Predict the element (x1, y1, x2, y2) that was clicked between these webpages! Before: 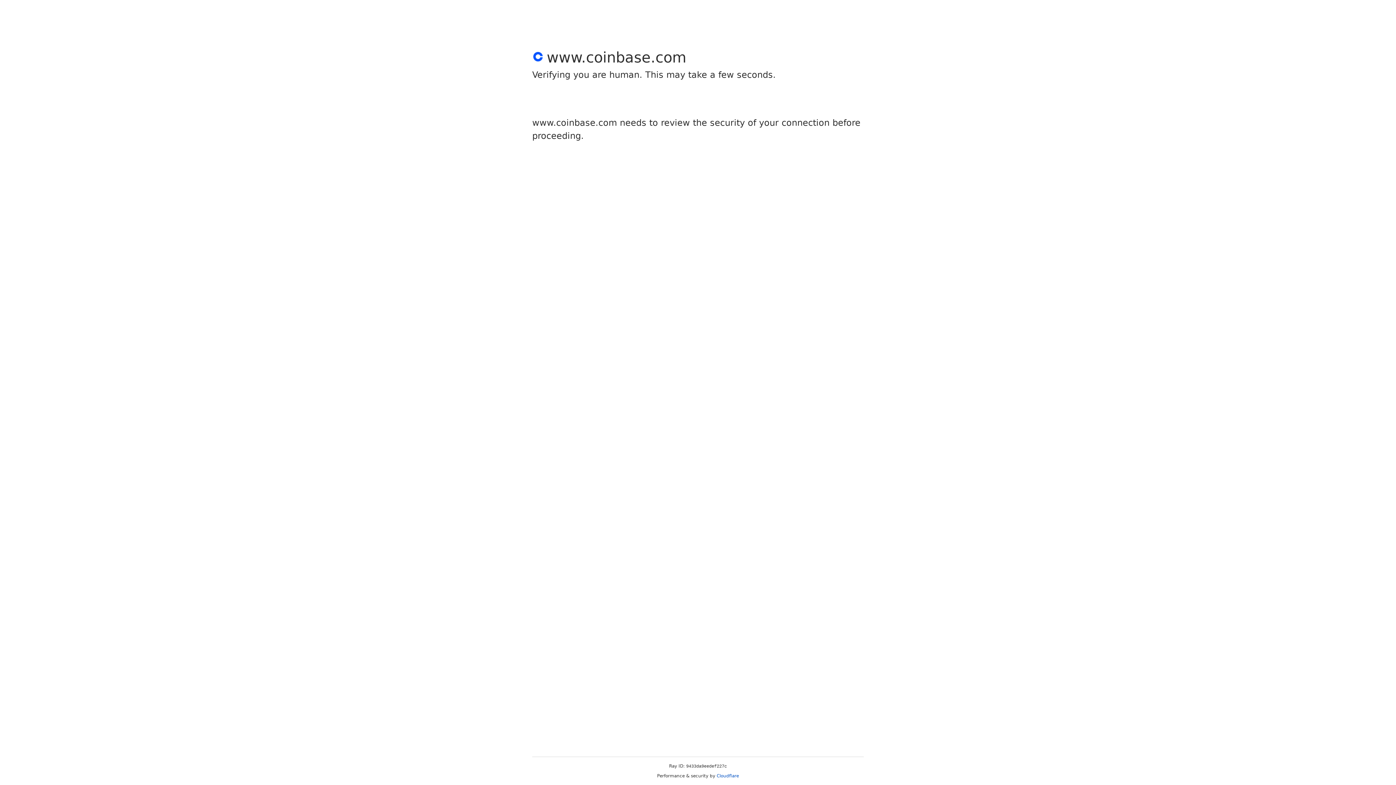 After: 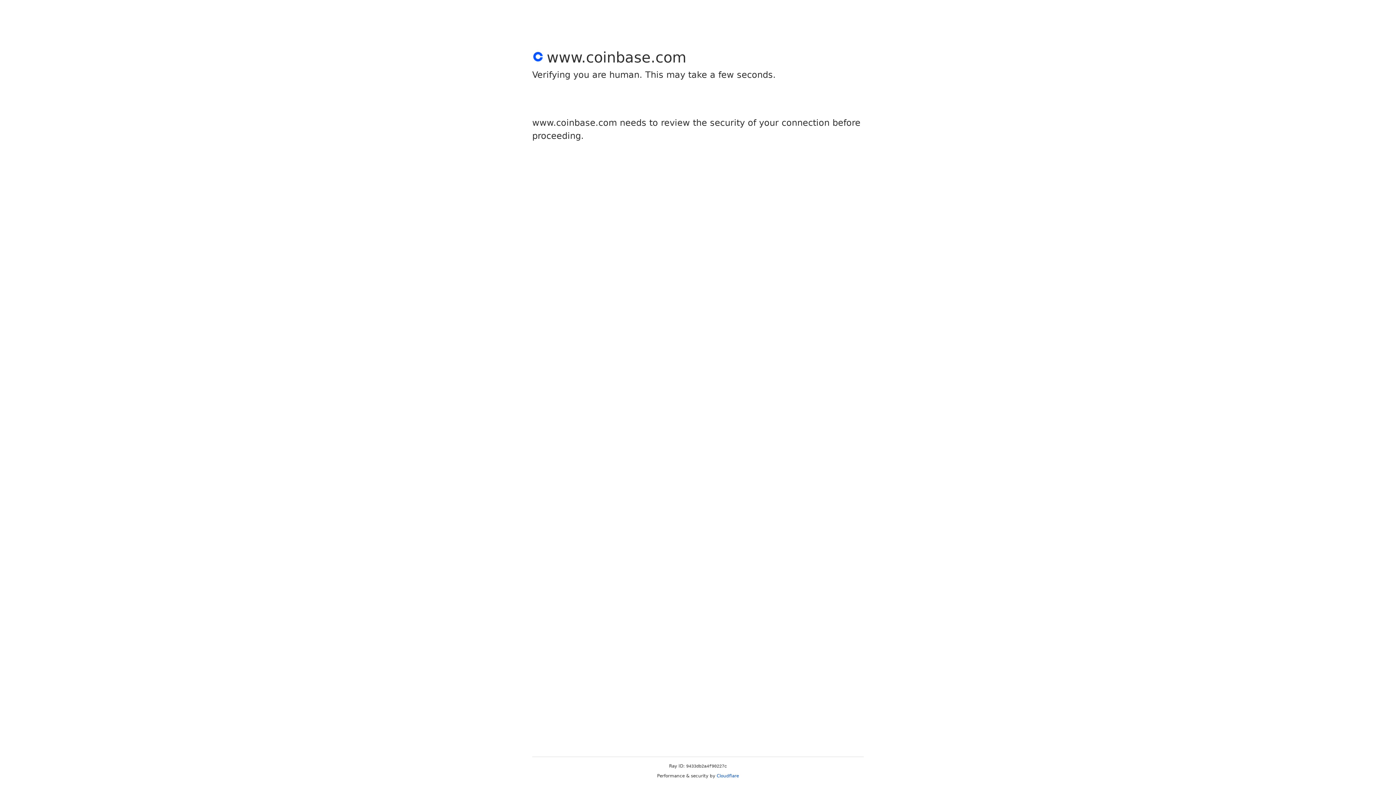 Action: bbox: (716, 773, 739, 778) label: Cloudflare